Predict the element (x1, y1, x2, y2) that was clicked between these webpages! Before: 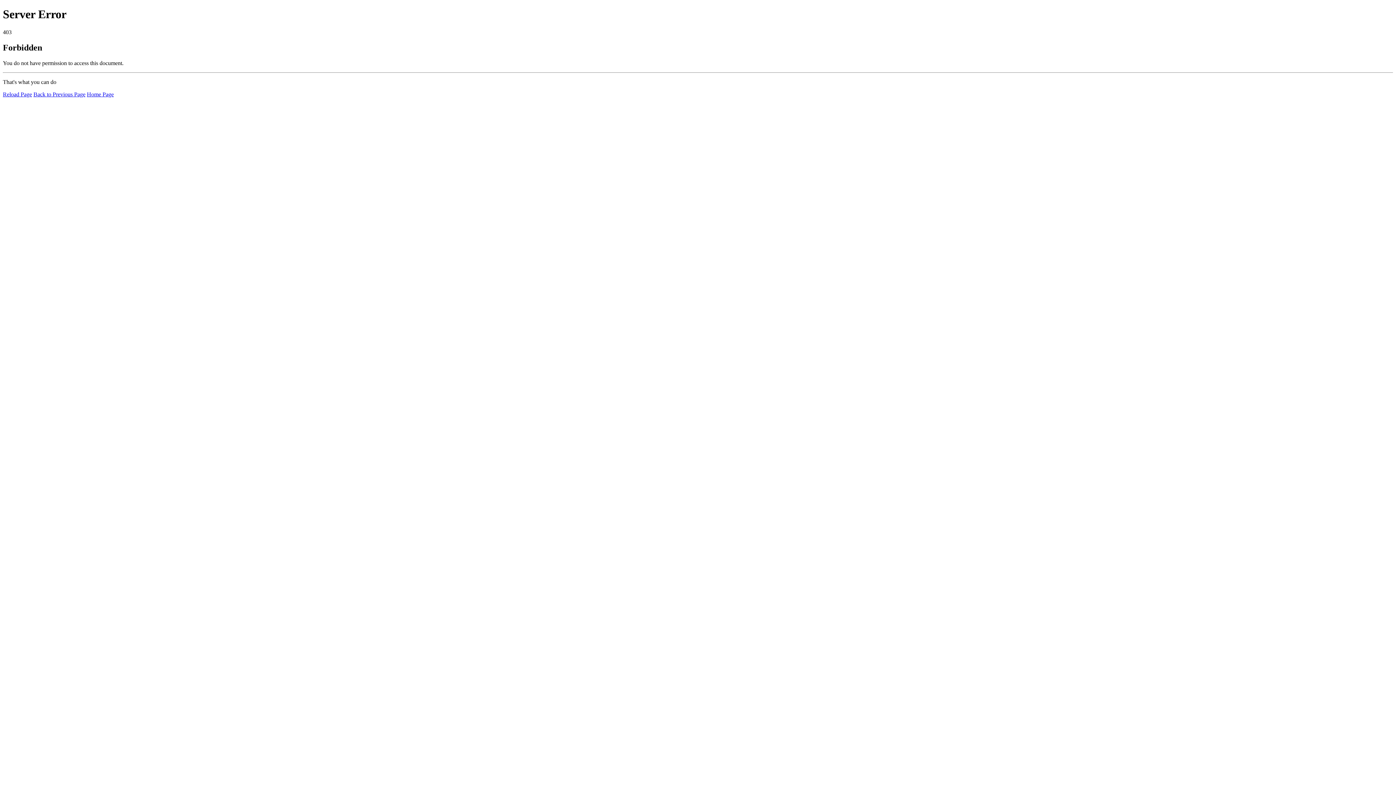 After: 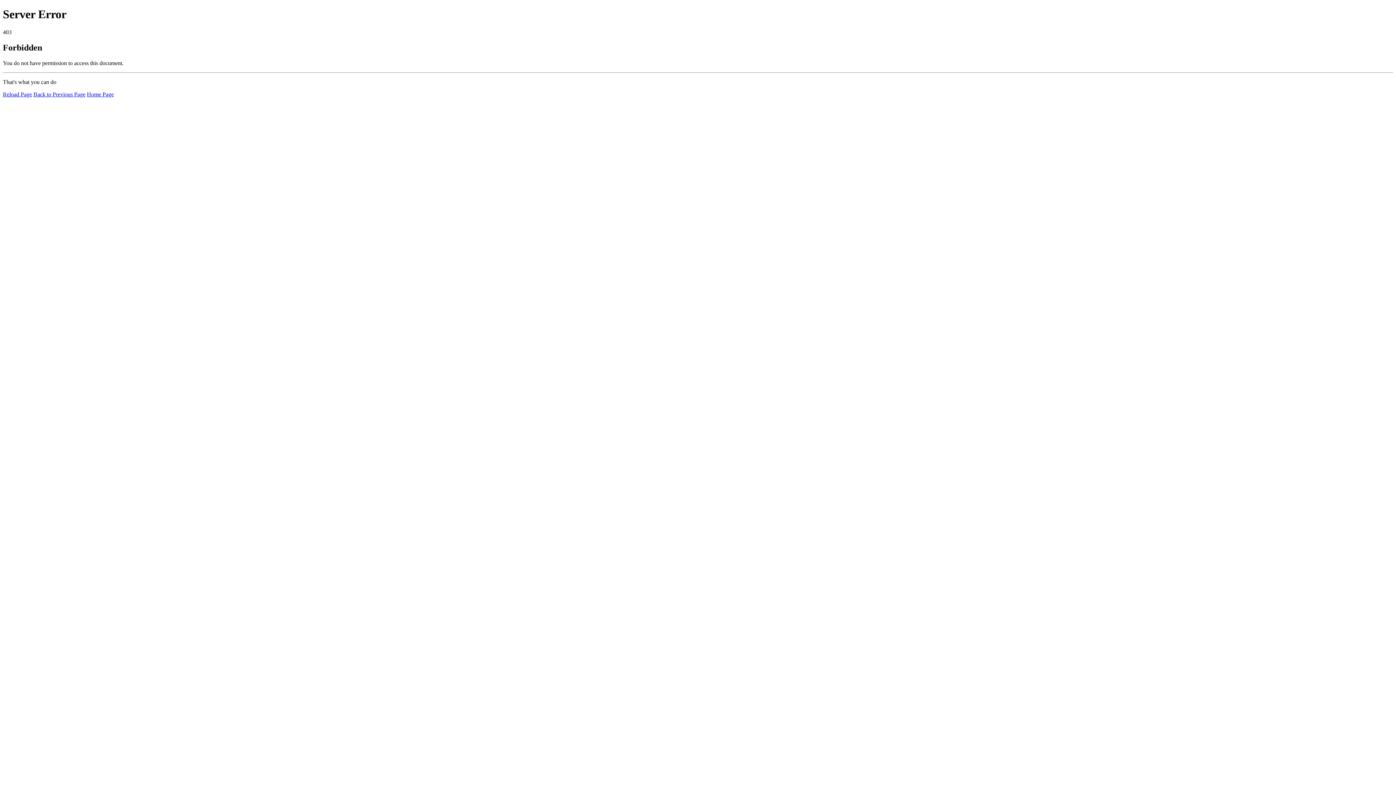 Action: bbox: (86, 91, 113, 97) label: Home Page